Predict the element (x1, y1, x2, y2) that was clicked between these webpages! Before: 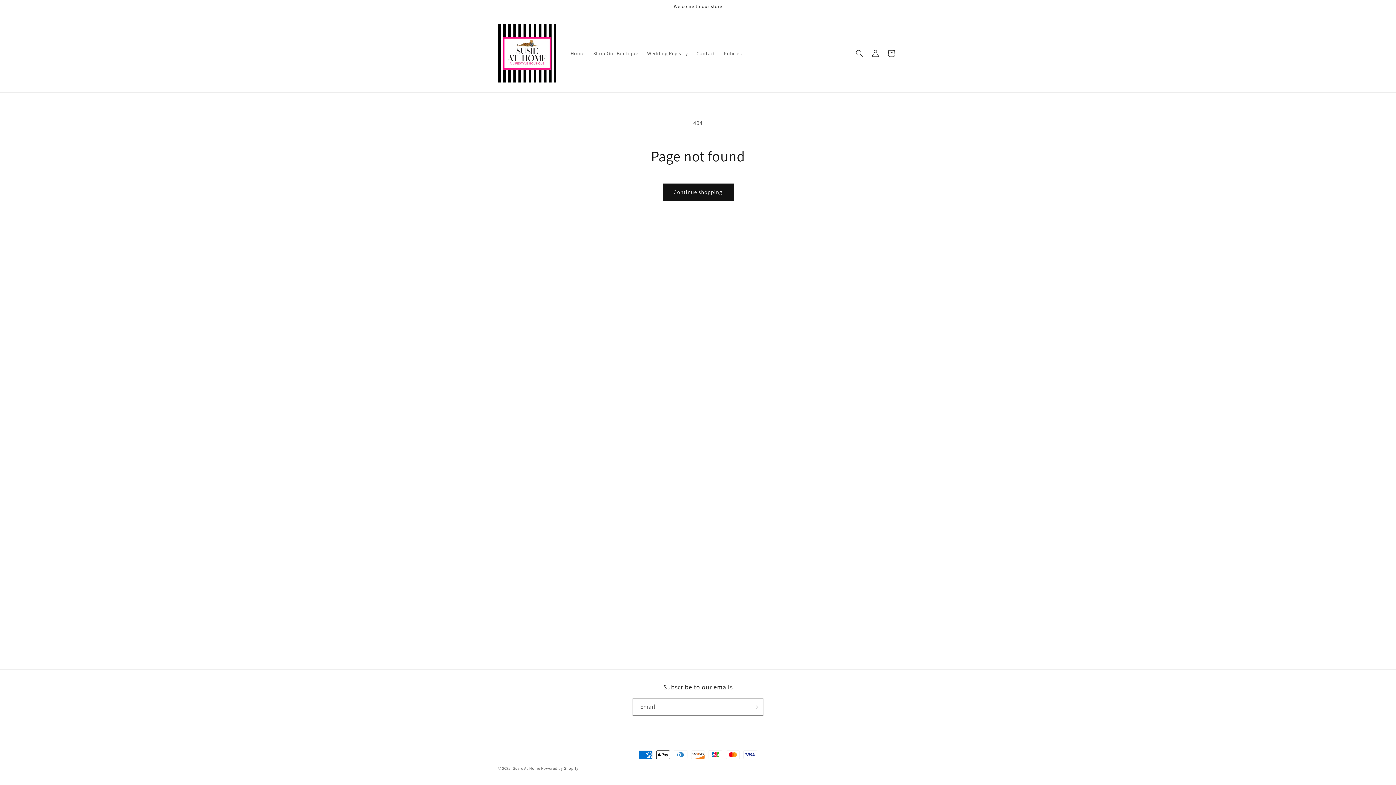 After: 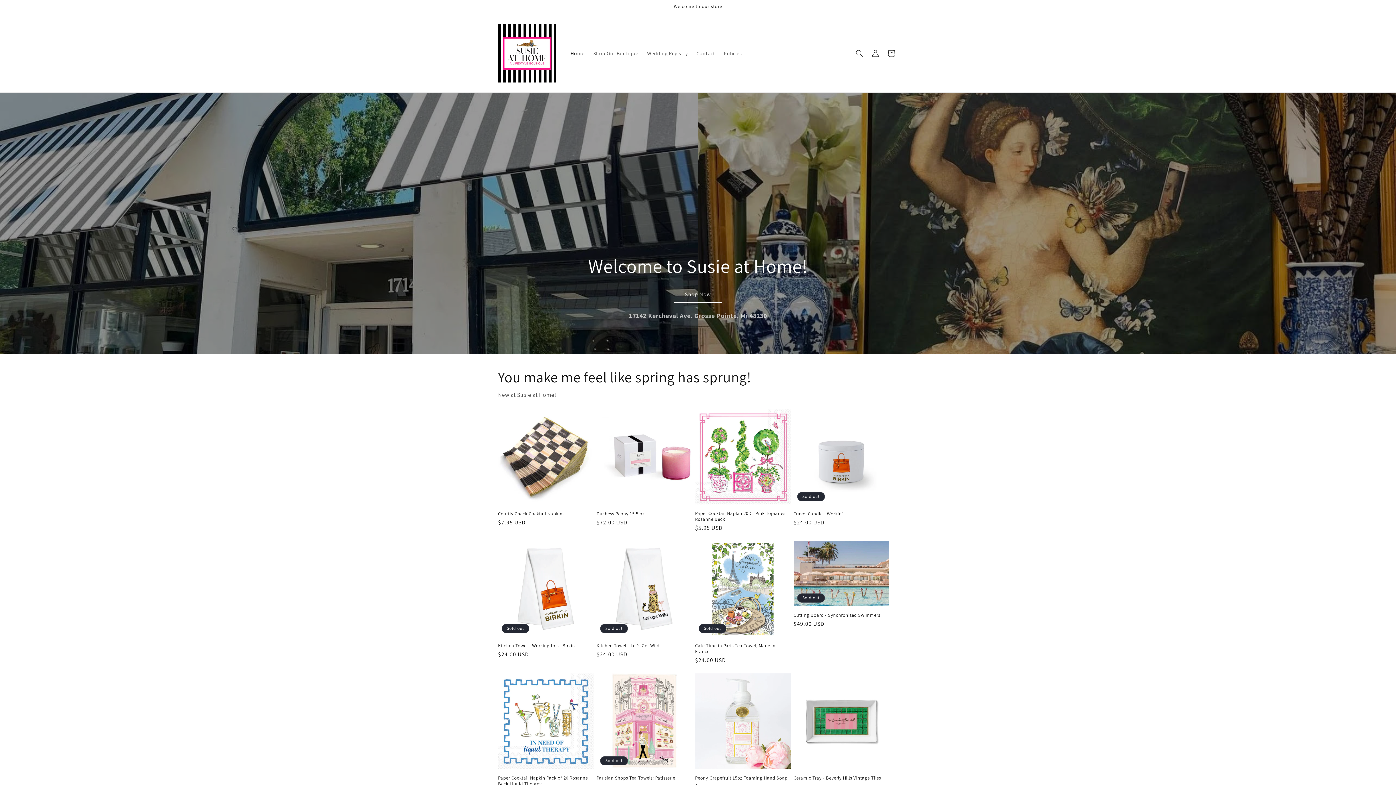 Action: bbox: (495, 21, 559, 85)